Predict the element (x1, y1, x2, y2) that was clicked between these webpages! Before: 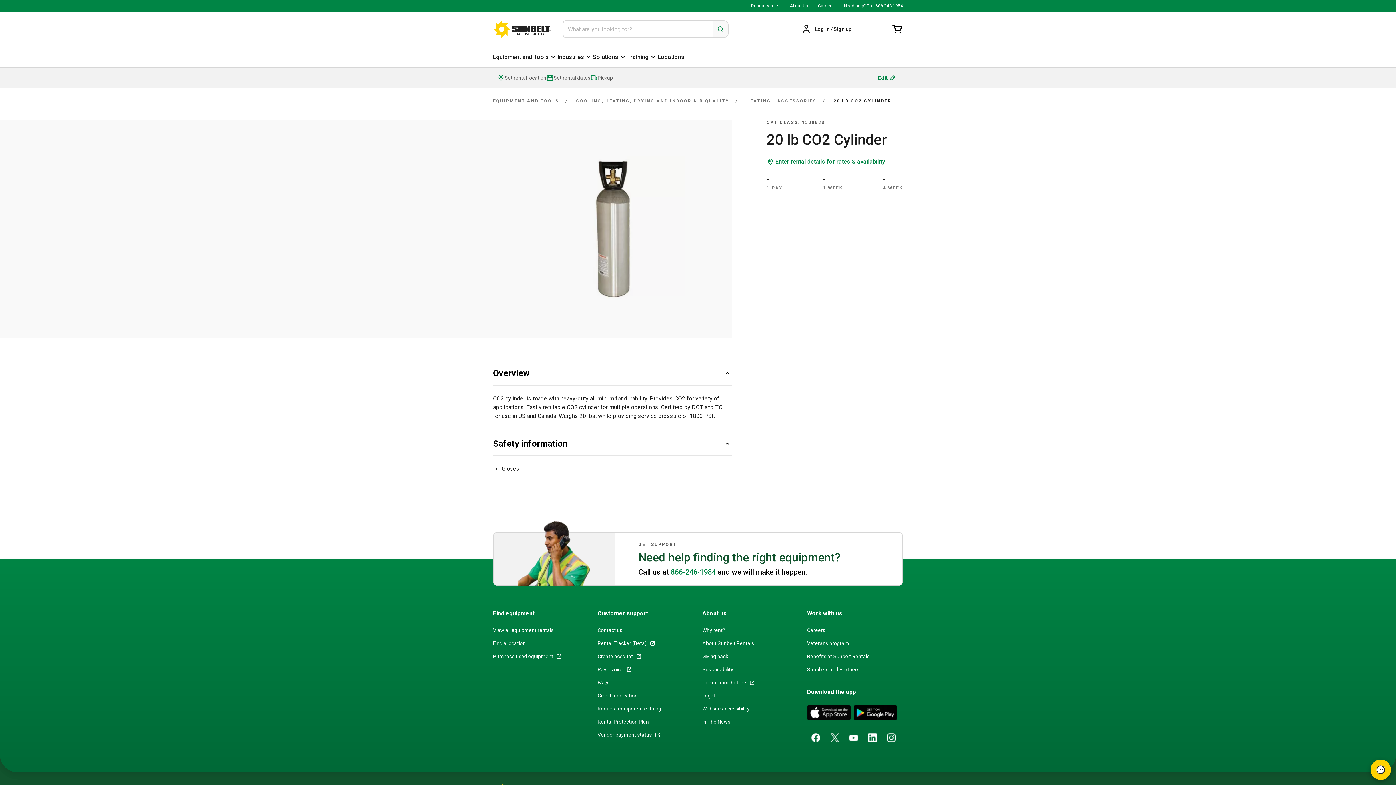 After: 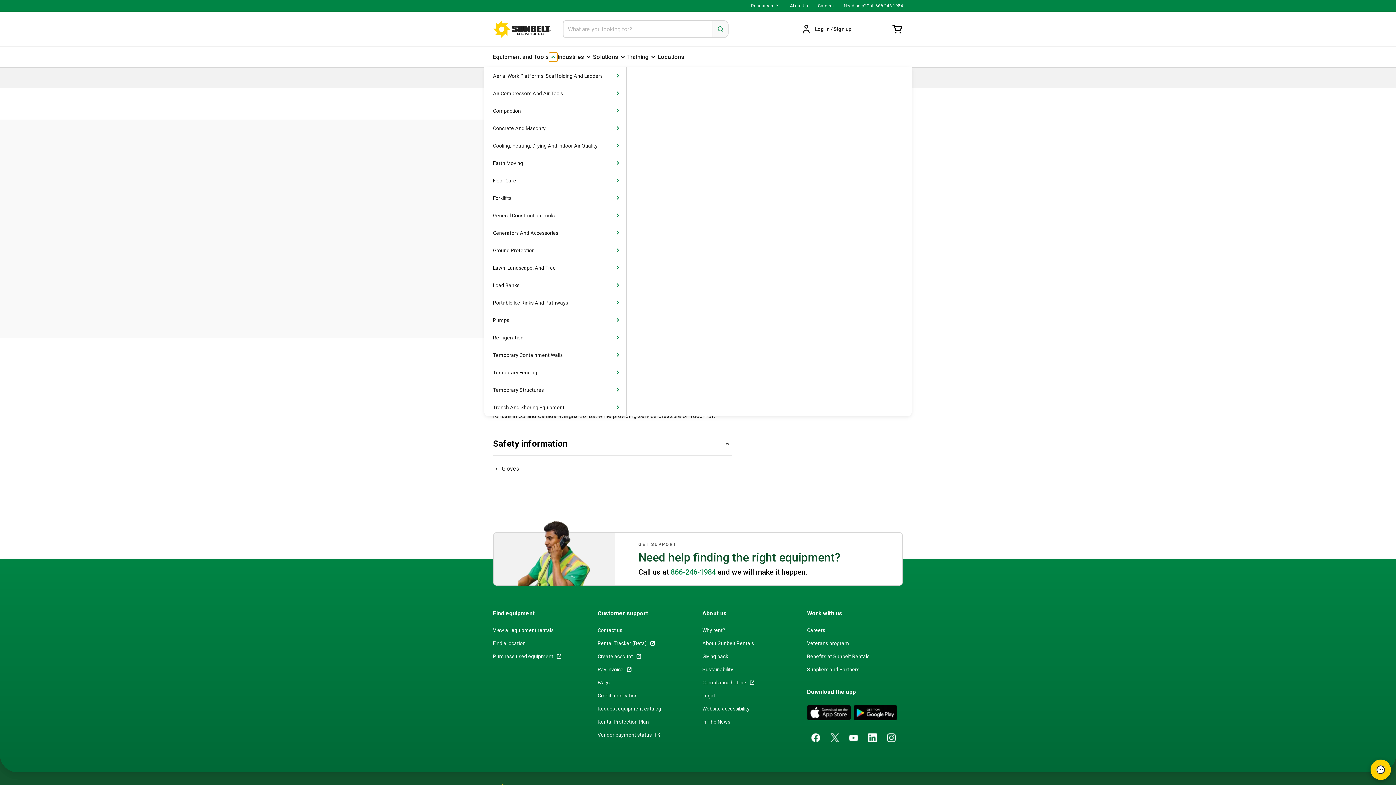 Action: label:  Equipment and Tools ,haspopup bbox: (549, 52, 557, 61)